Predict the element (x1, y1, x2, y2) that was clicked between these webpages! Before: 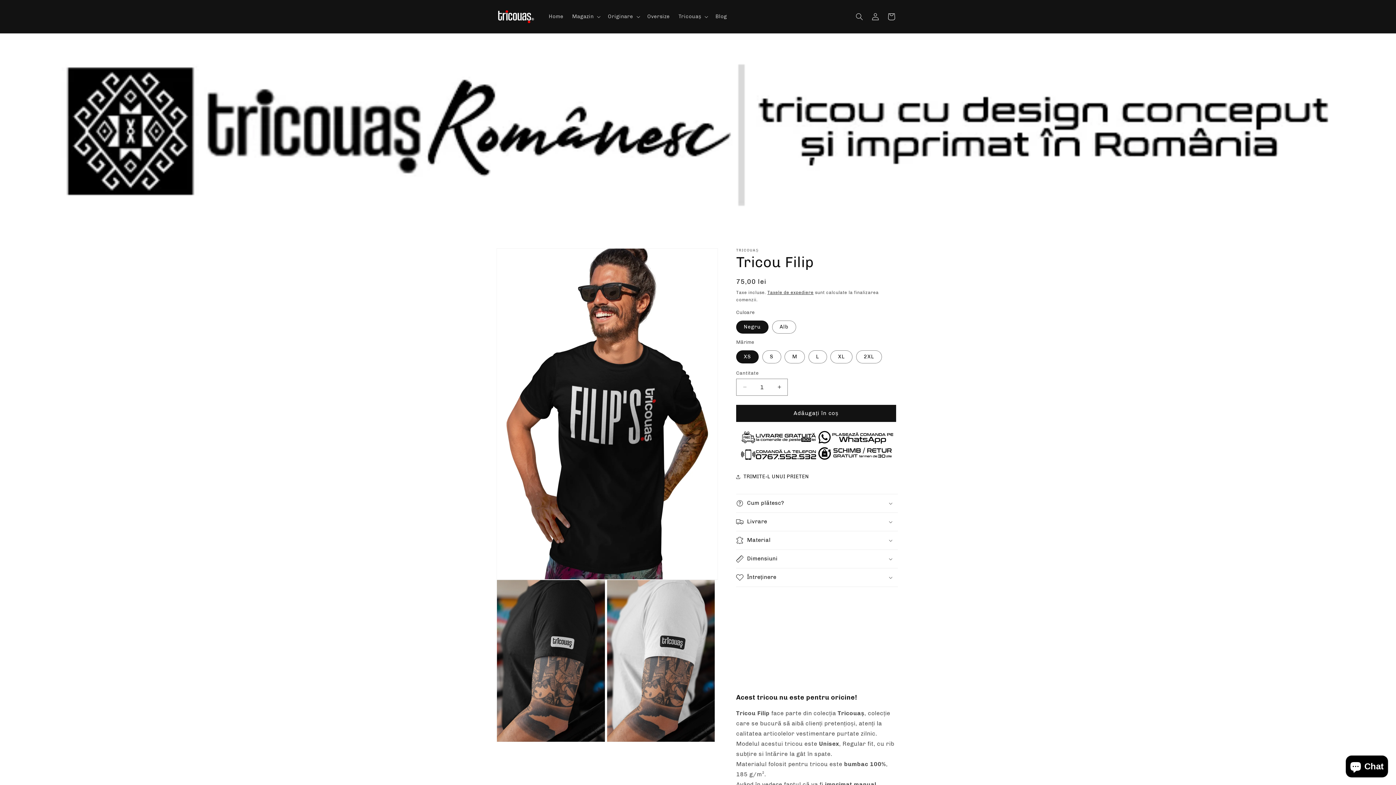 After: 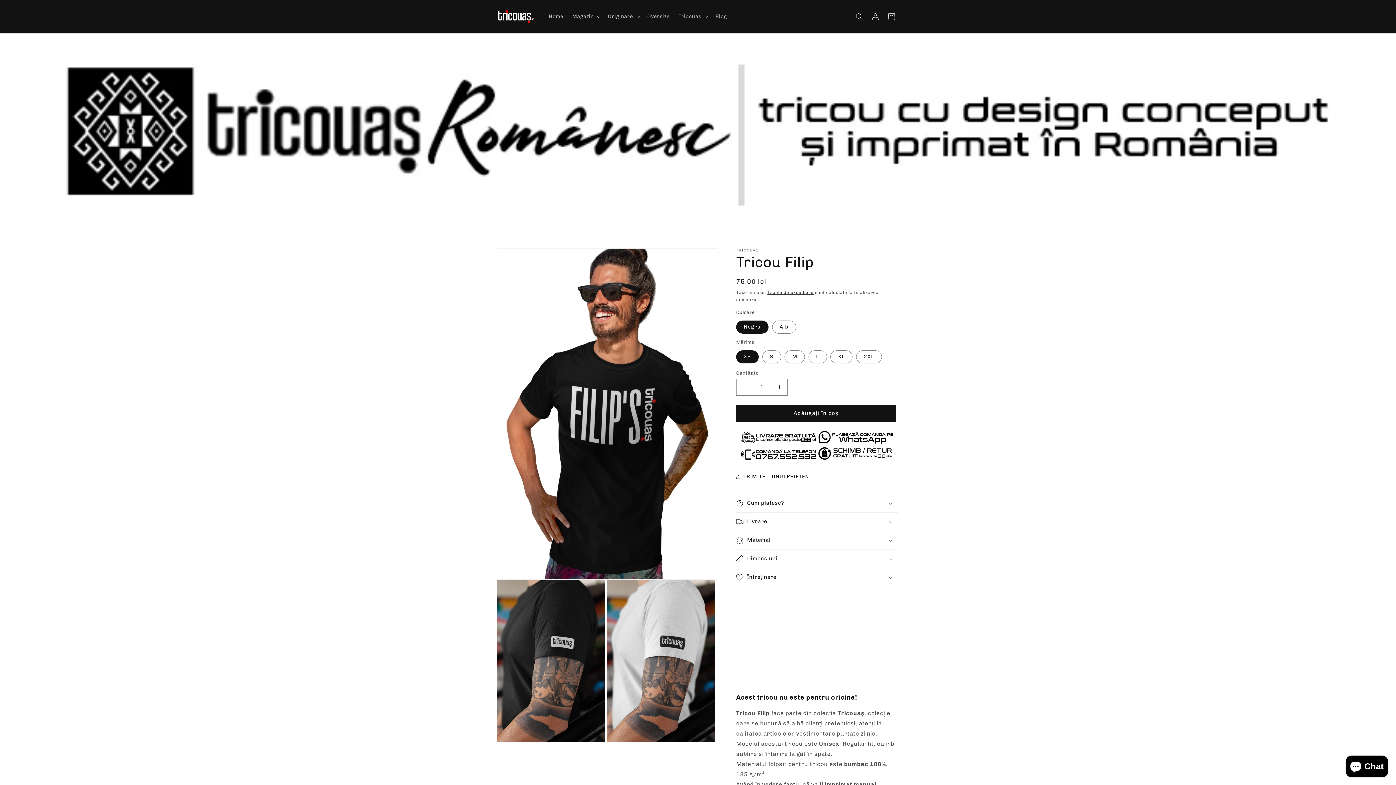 Action: bbox: (740, 454, 816, 461)